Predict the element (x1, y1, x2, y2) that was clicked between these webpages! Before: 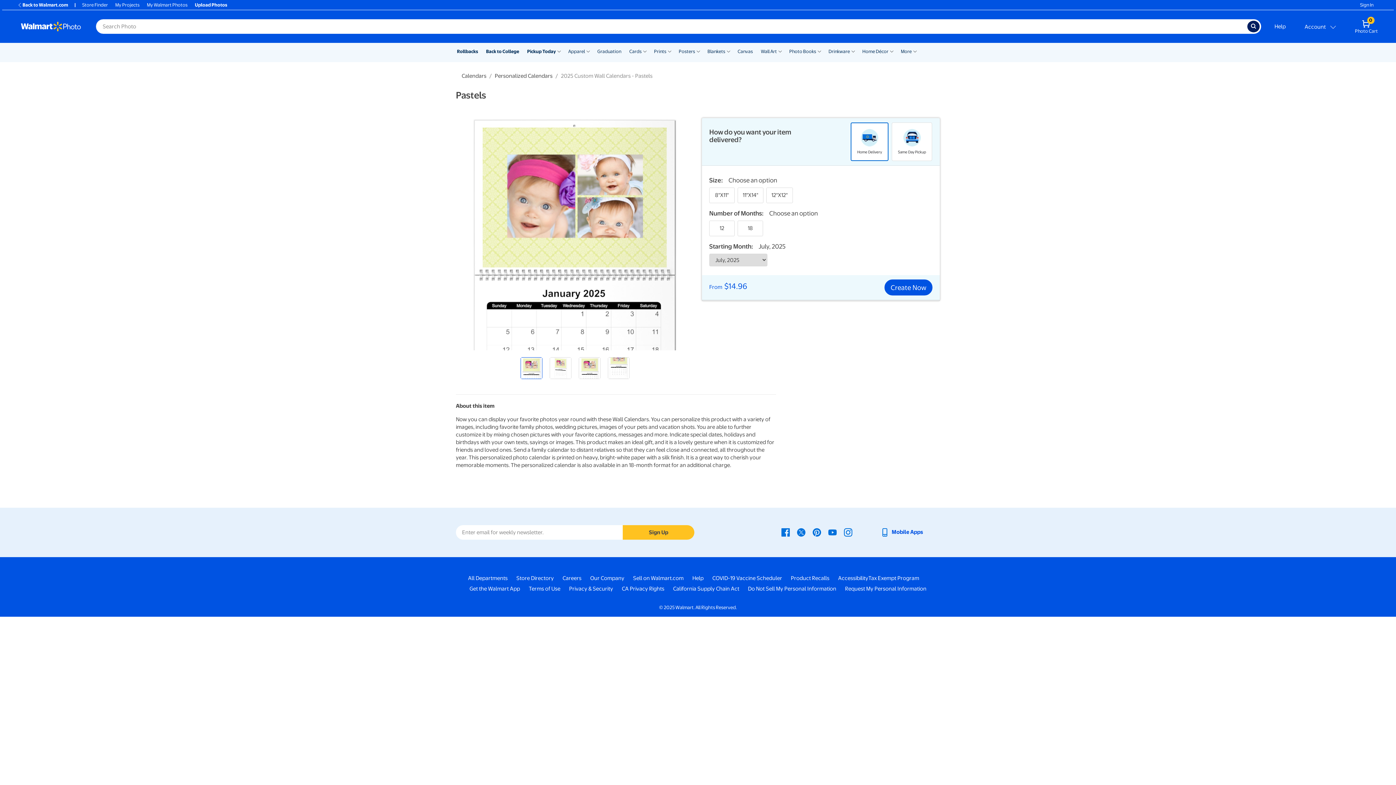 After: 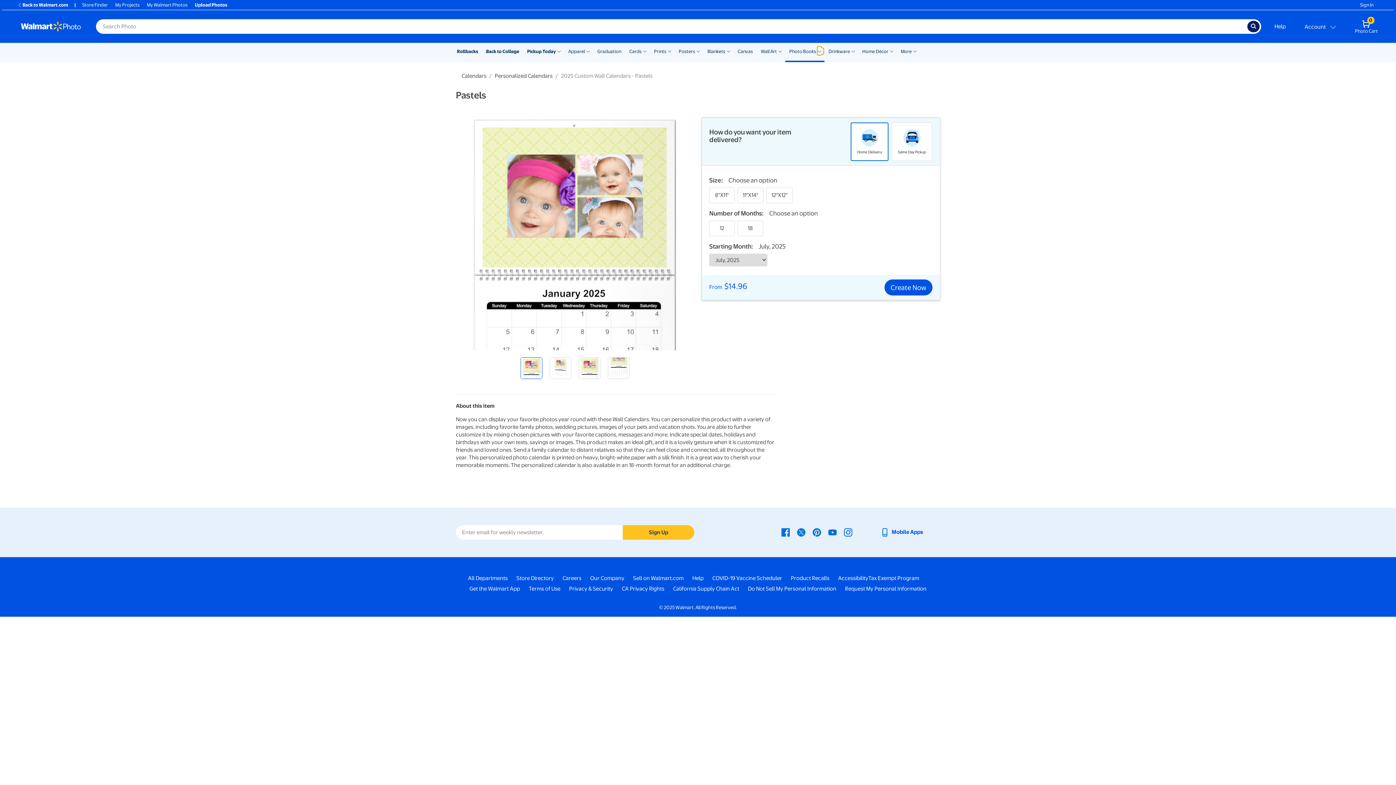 Action: label: Show submenu of Photo Books bbox: (817, 46, 821, 55)